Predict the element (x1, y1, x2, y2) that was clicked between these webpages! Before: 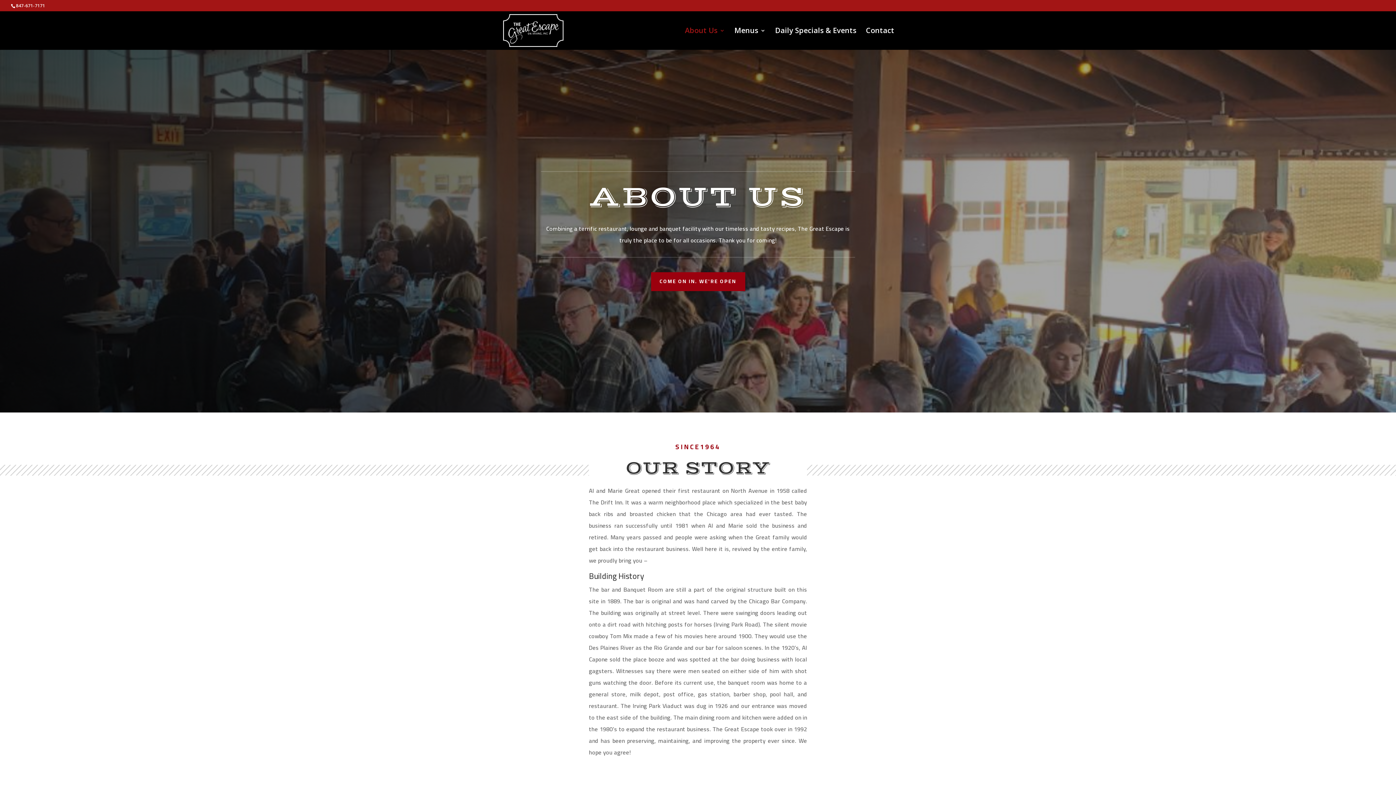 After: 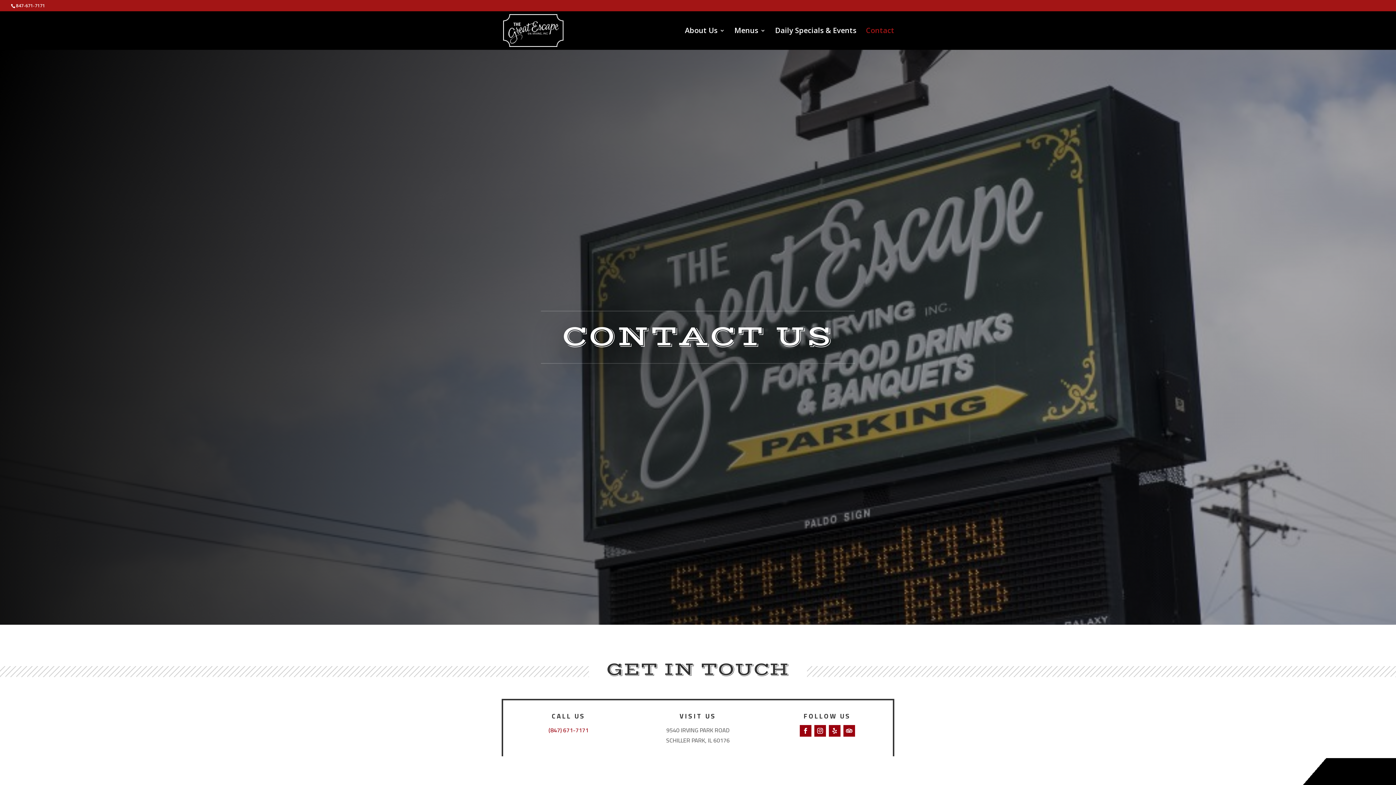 Action: label: COME ON IN. WE'RE OPEN bbox: (651, 272, 745, 291)